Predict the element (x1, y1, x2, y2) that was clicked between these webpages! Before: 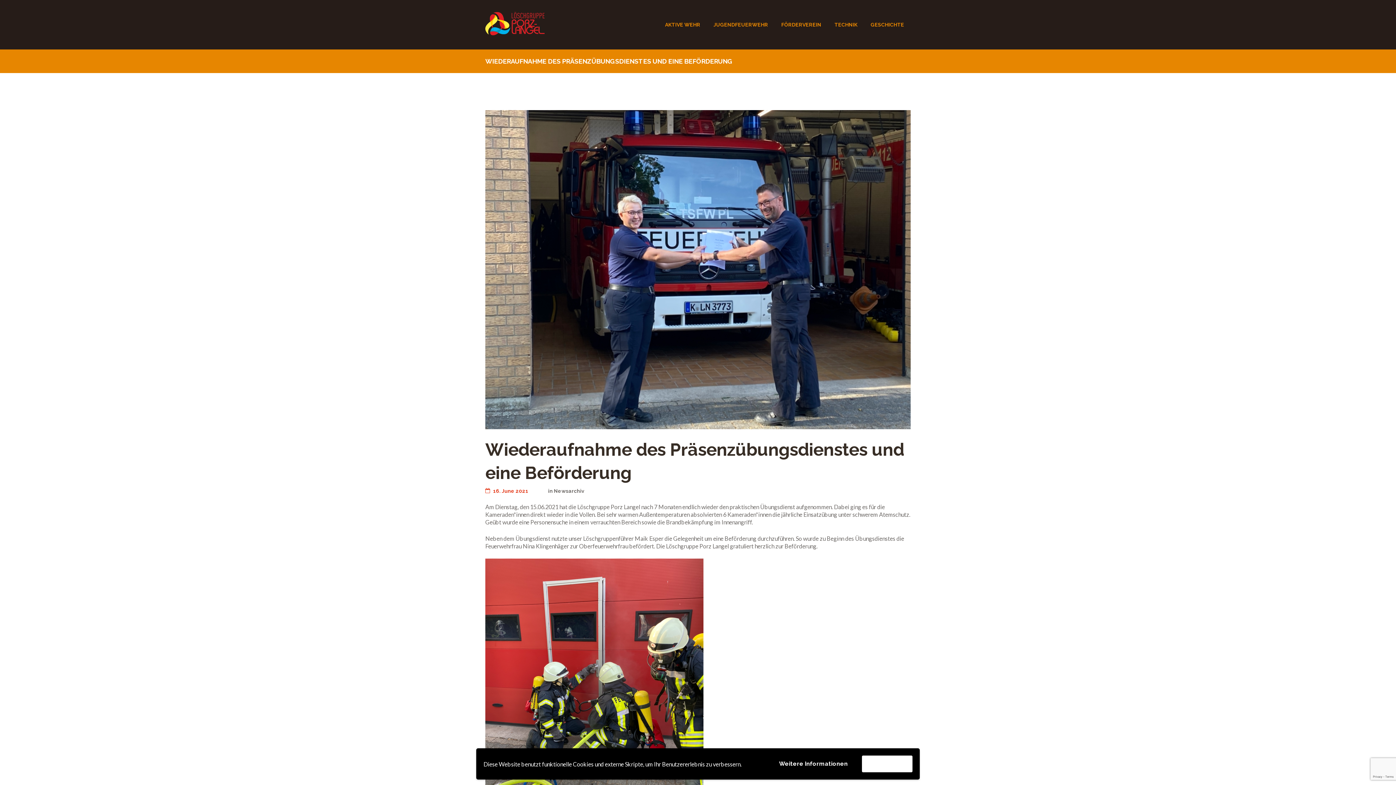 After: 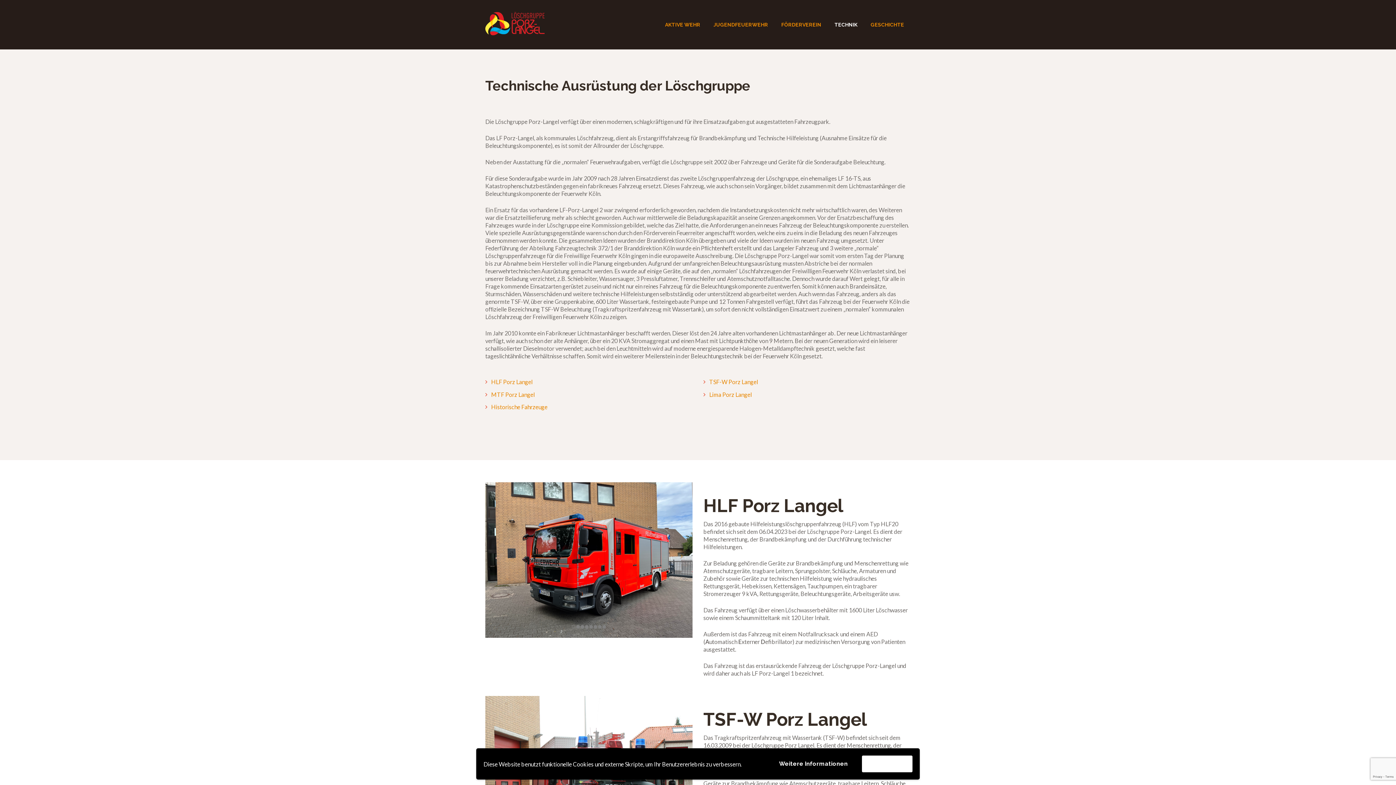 Action: label: TECHNIK bbox: (828, 19, 864, 30)